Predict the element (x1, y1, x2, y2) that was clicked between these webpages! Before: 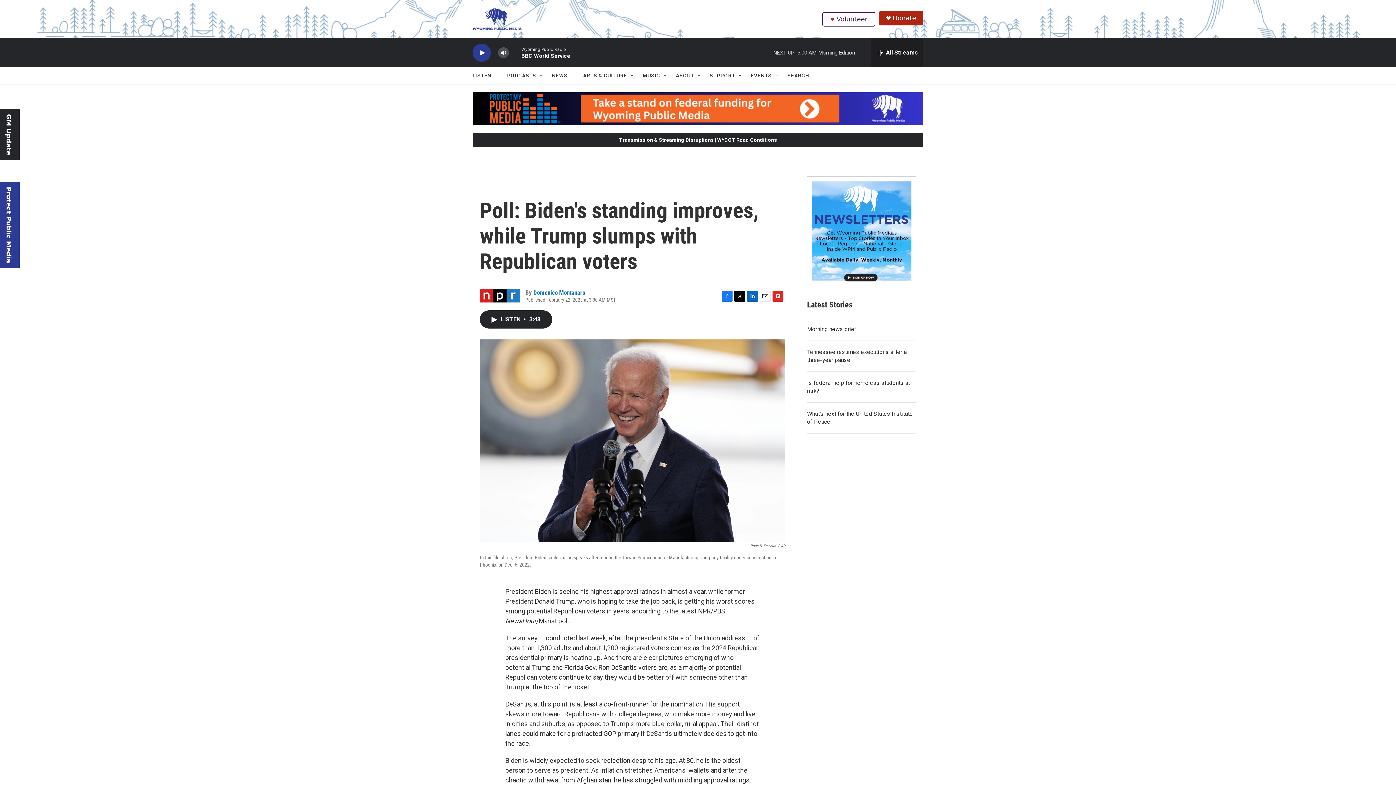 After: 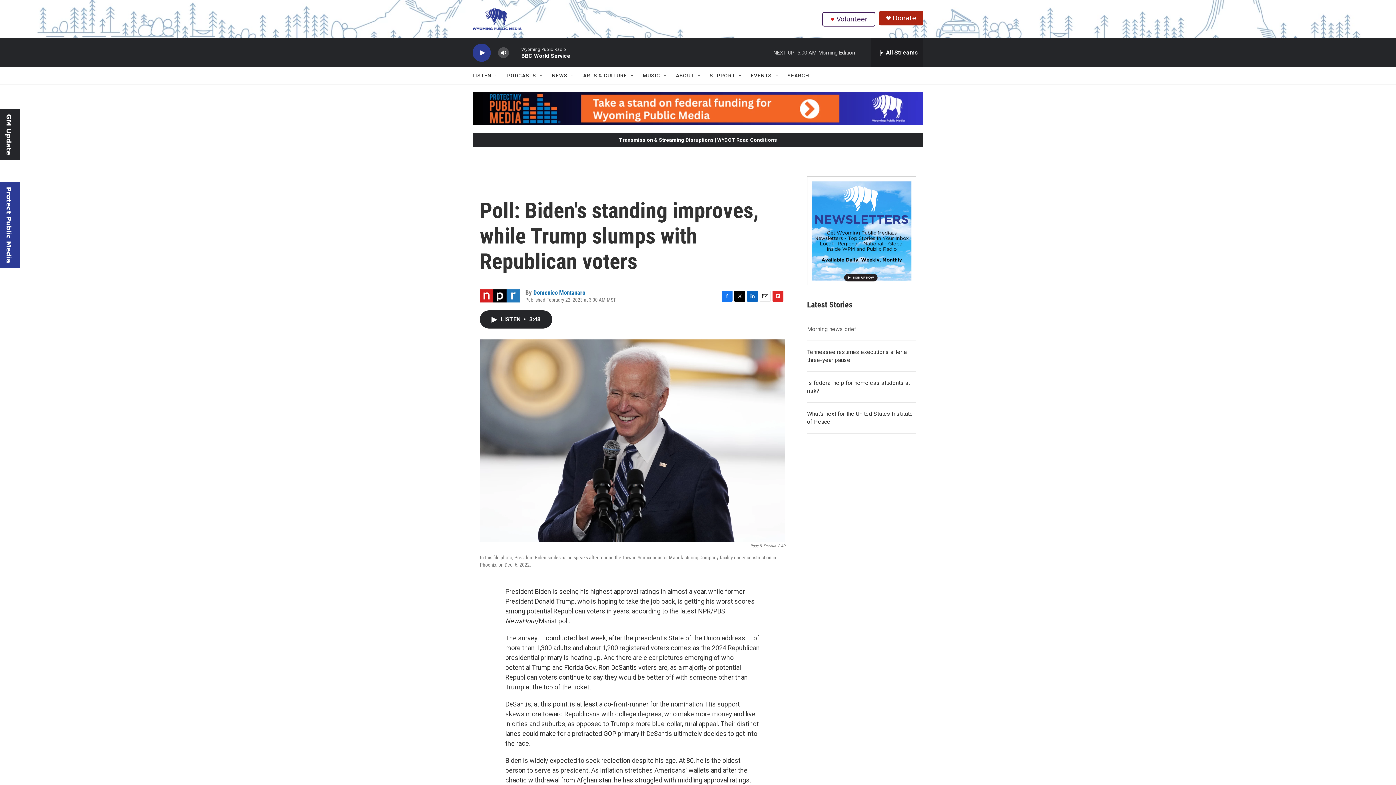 Action: bbox: (807, 325, 856, 332) label: Morning news brief